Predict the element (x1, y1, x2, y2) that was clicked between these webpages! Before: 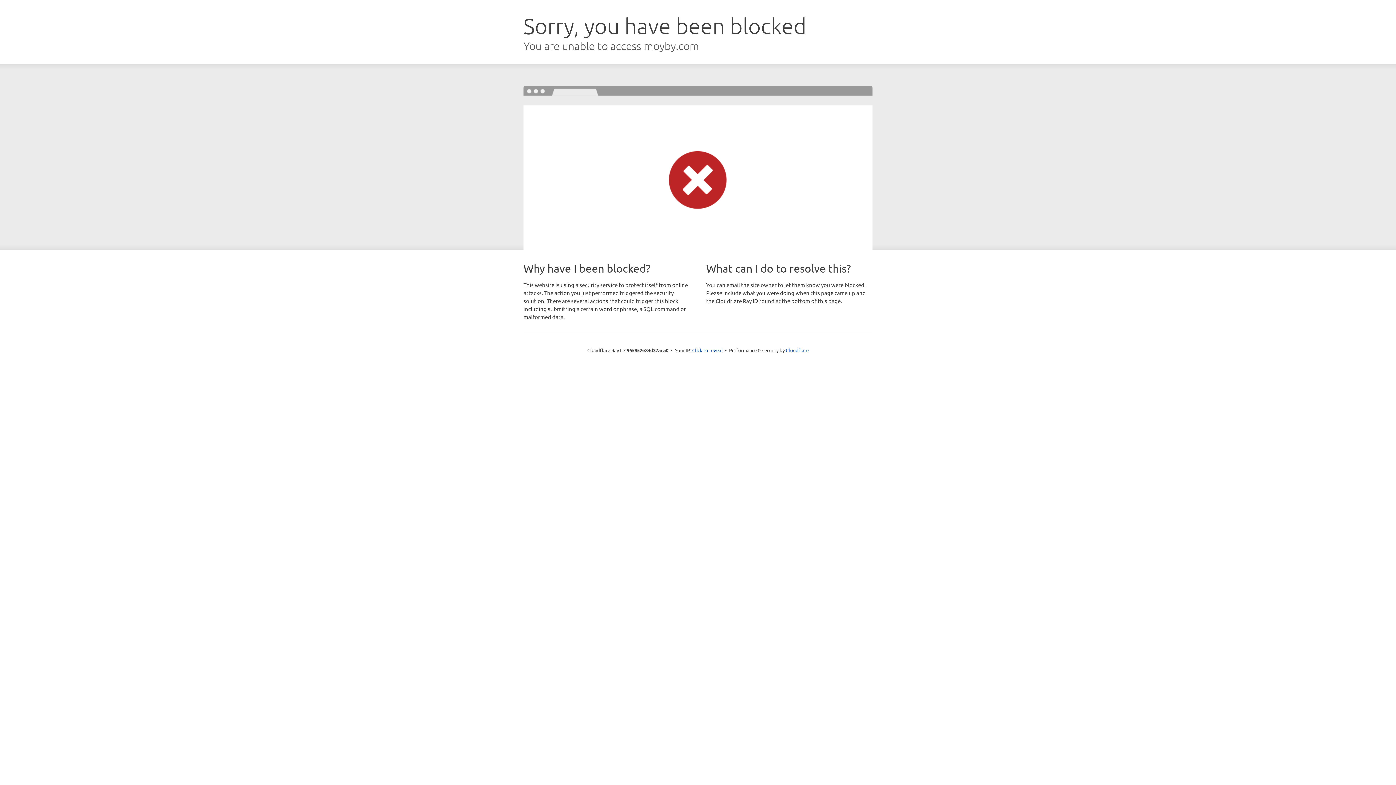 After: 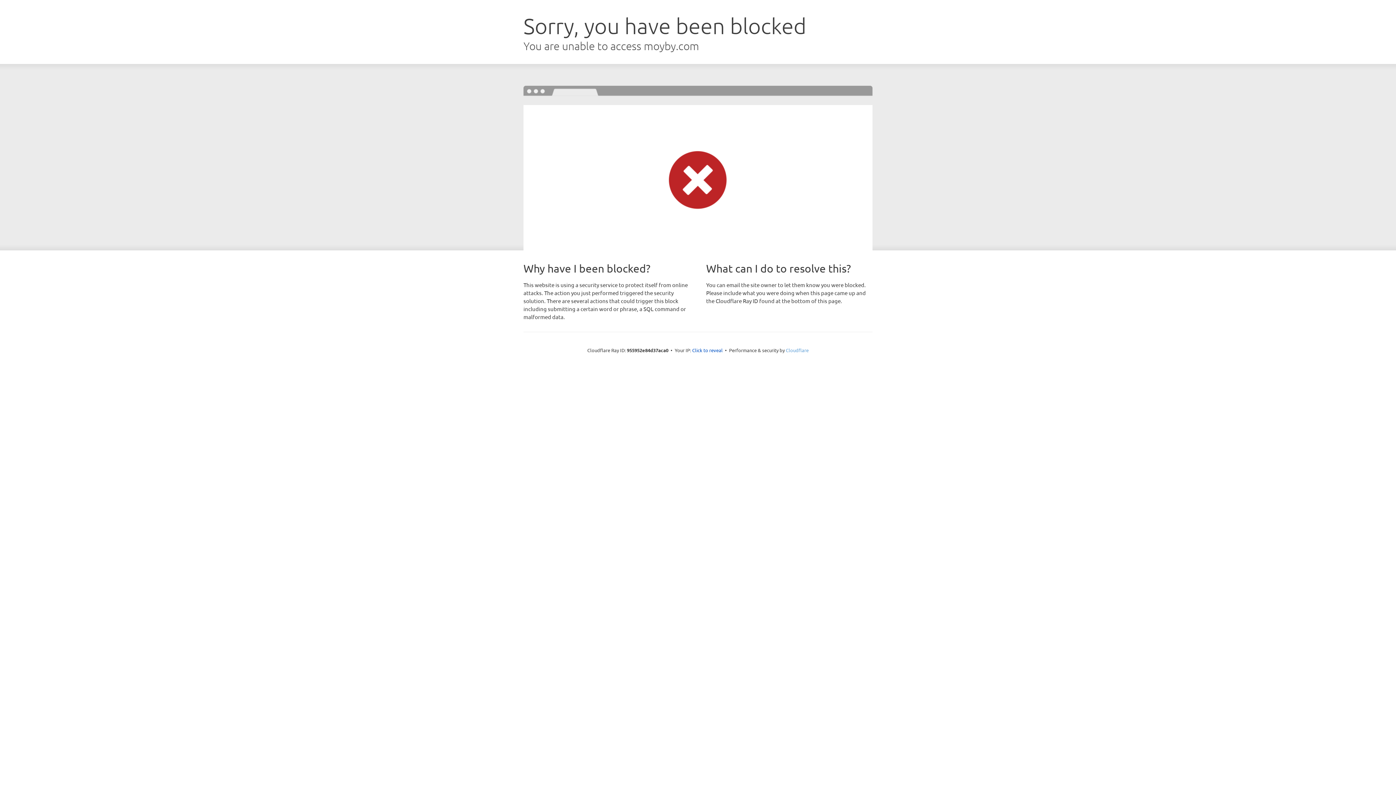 Action: bbox: (786, 347, 808, 353) label: Cloudflare